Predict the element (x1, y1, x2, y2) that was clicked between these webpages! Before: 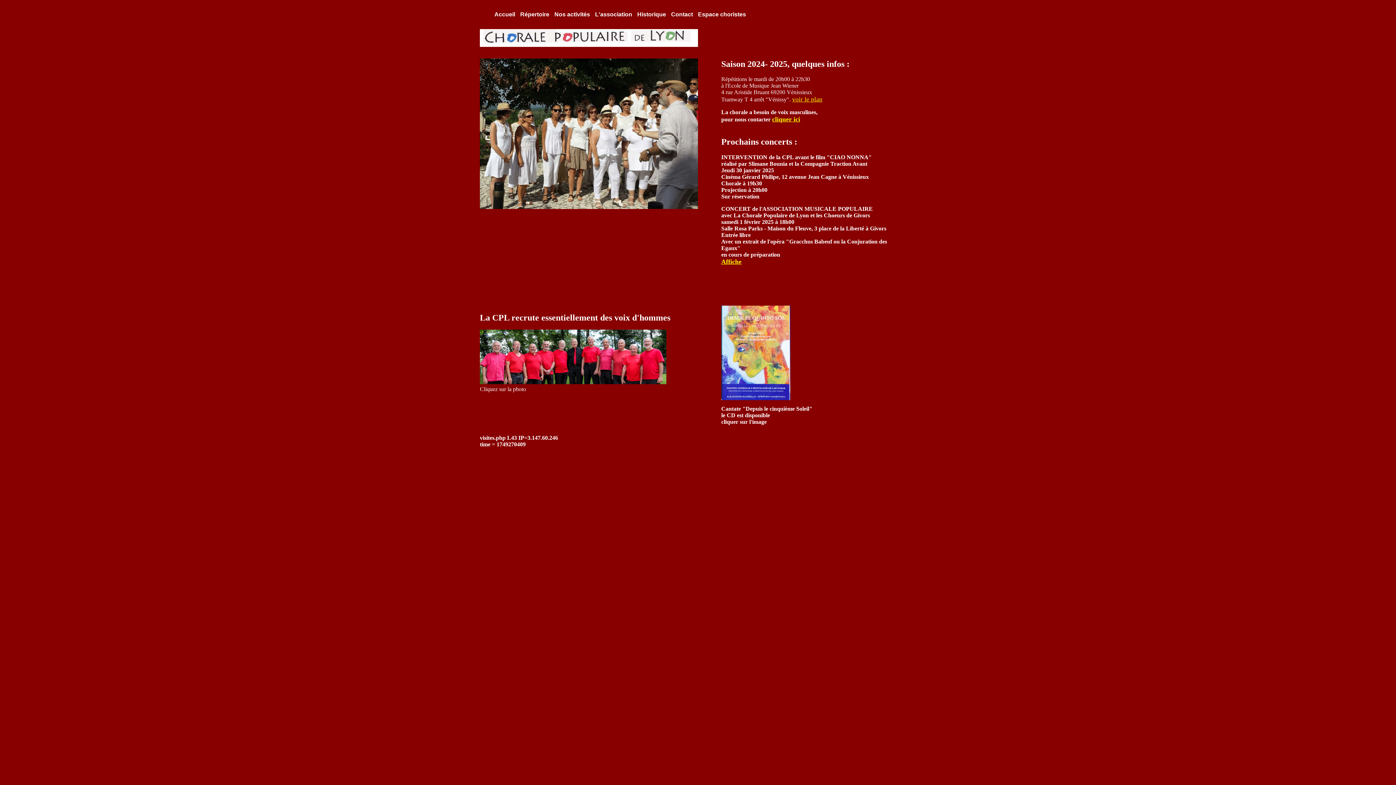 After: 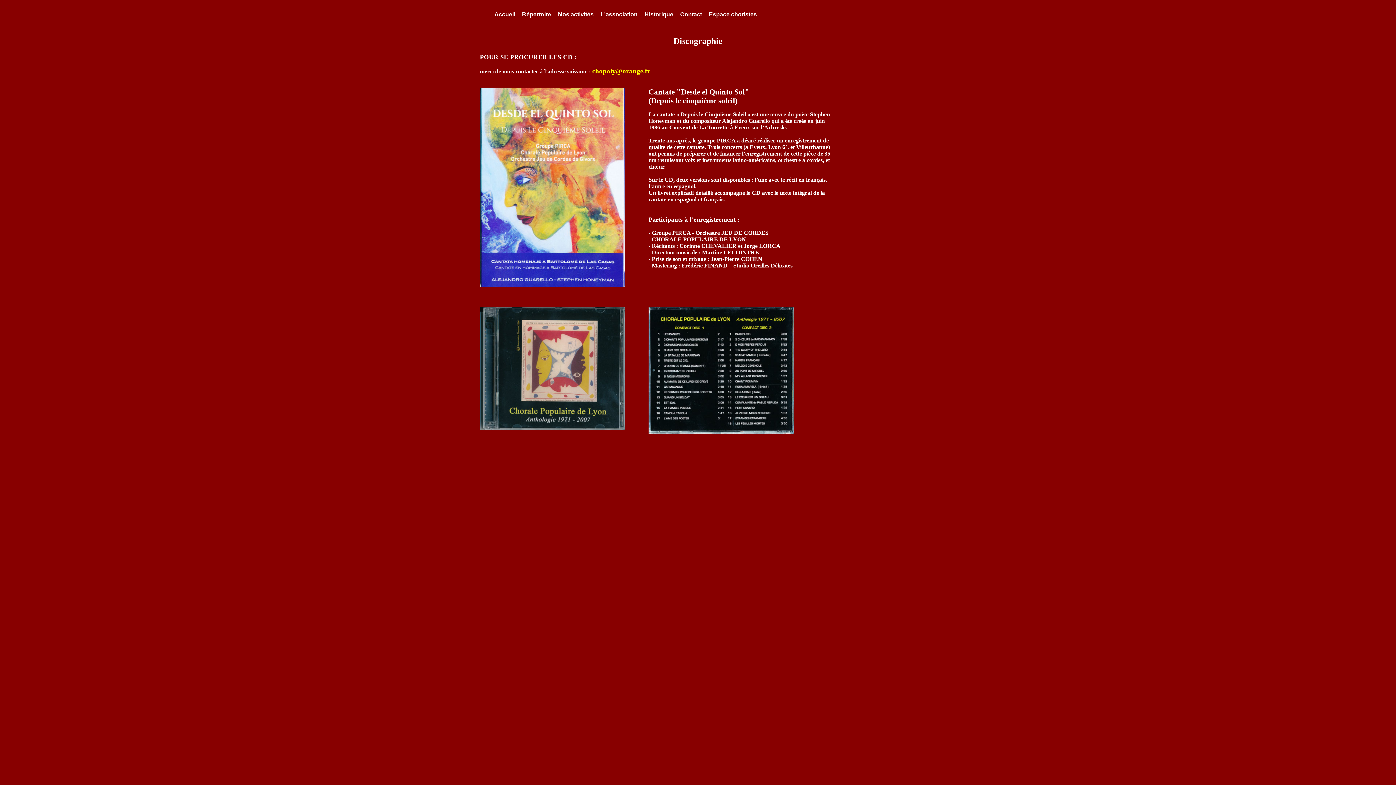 Action: bbox: (721, 394, 790, 401)